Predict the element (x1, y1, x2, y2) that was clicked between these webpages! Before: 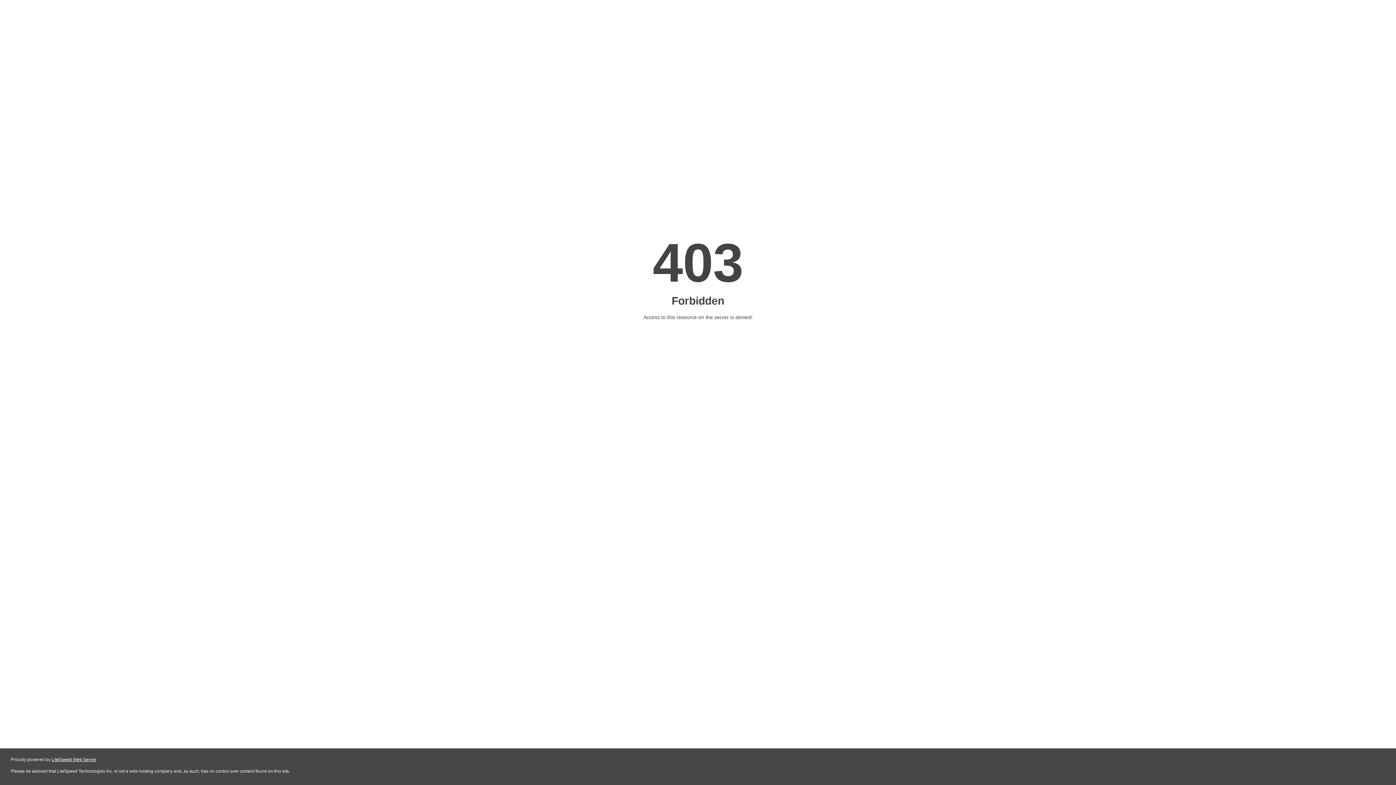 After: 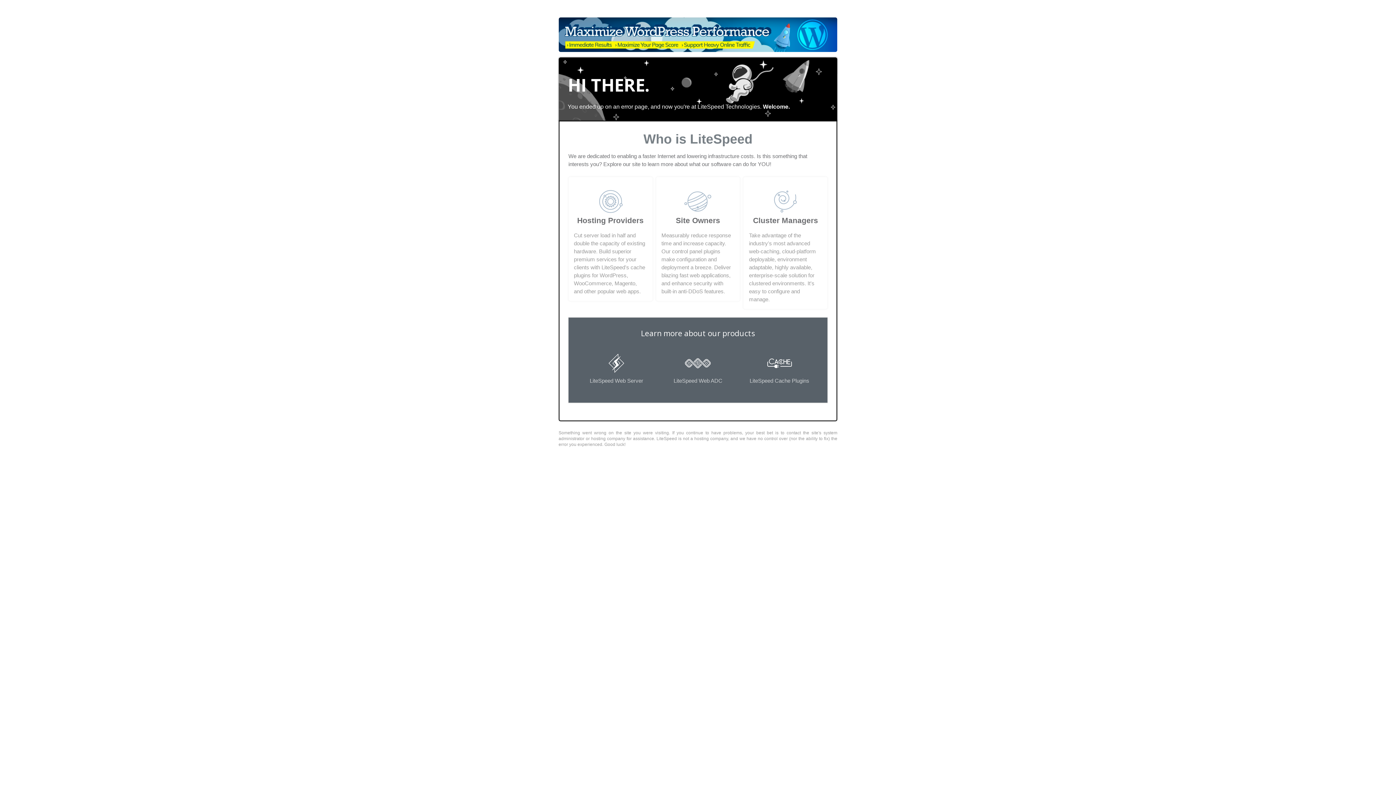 Action: label: LiteSpeed Web Server bbox: (51, 757, 96, 762)